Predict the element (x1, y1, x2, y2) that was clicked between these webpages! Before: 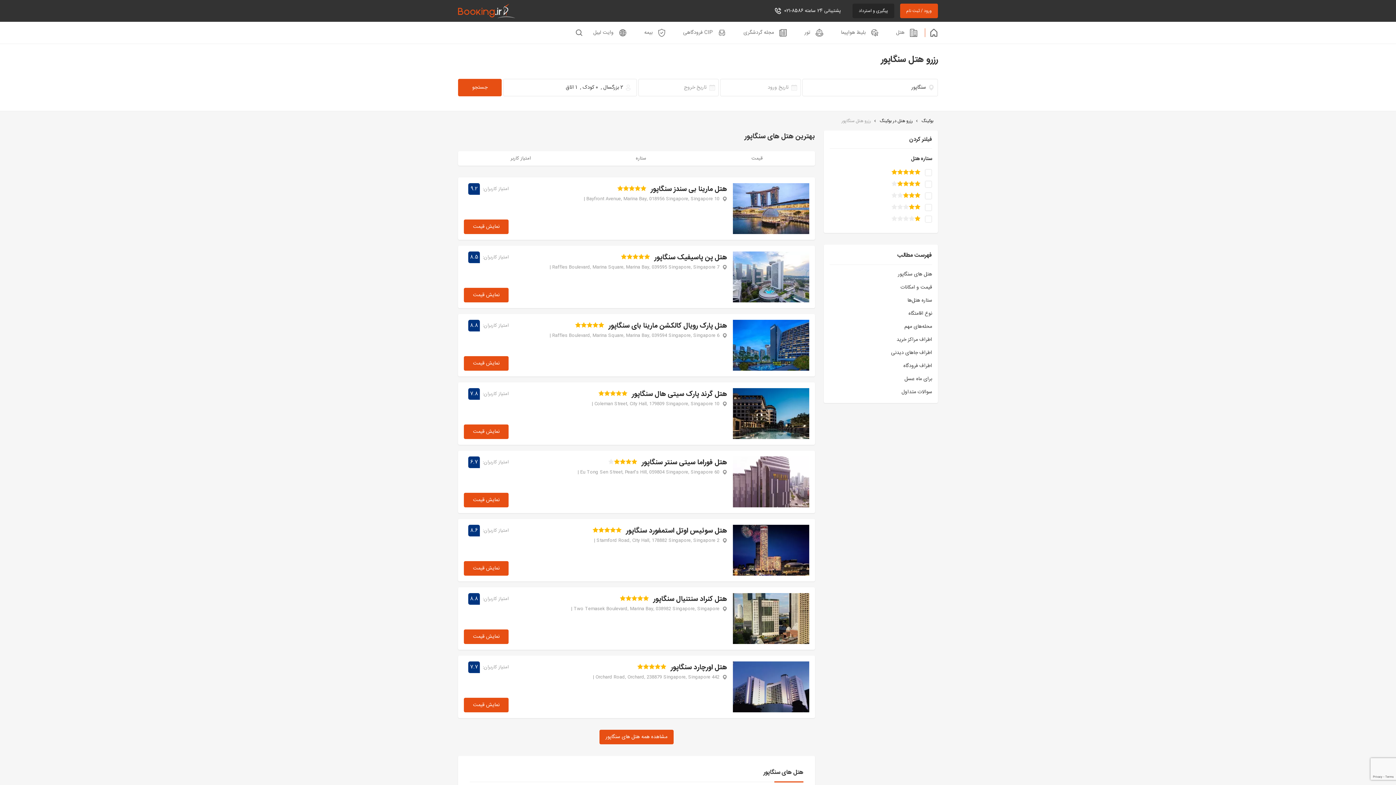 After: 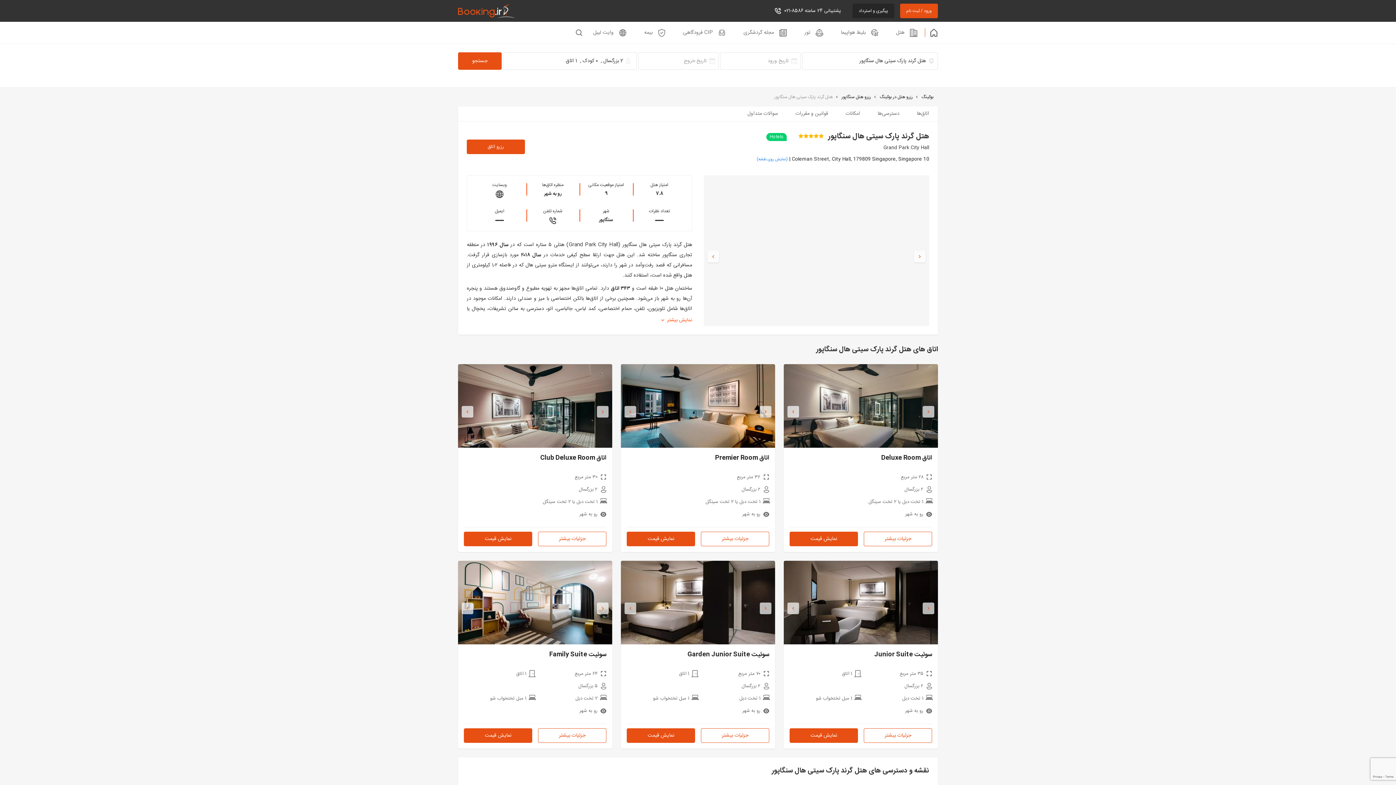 Action: bbox: (632, 388, 727, 400) label: هتل گرند پارک سیتی هال سنگاپور